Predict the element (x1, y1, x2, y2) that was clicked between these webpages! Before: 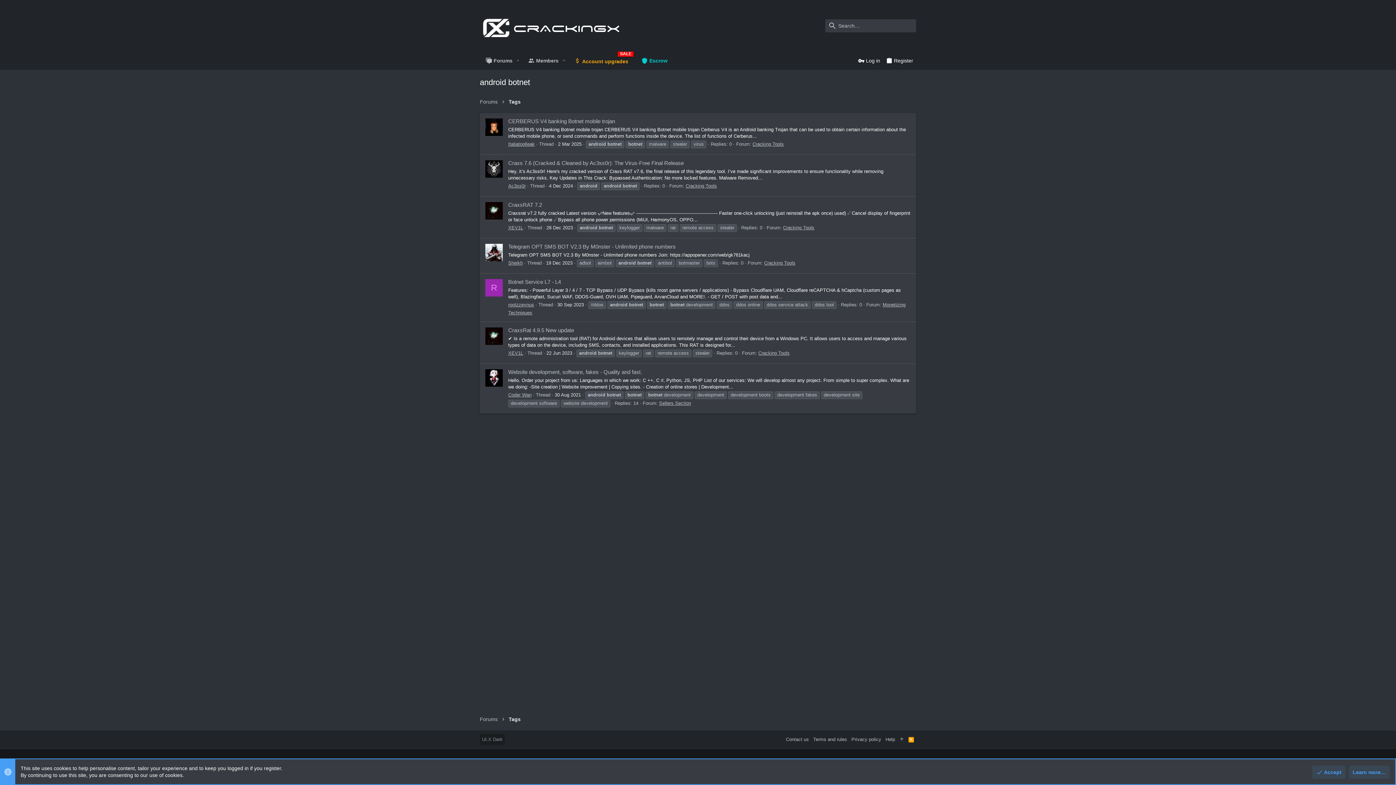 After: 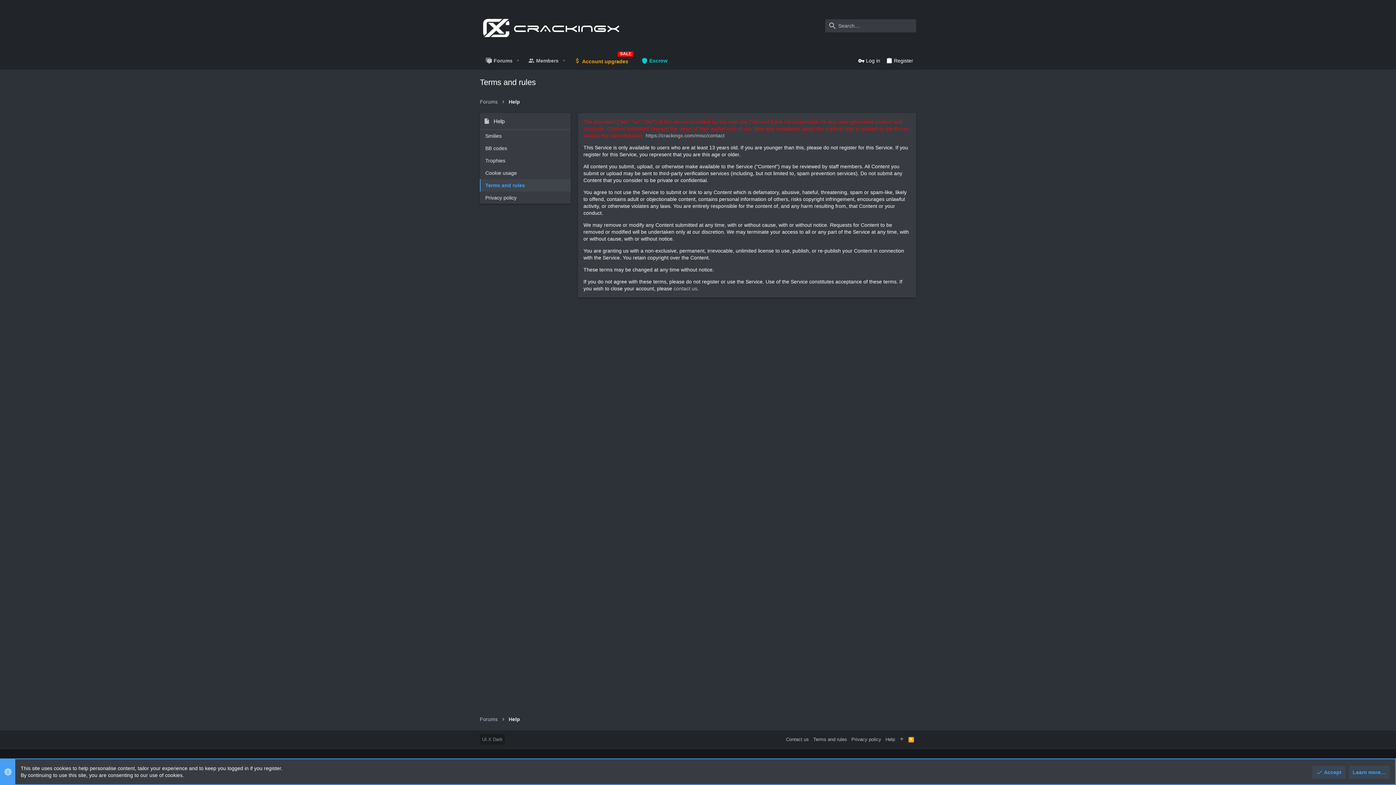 Action: bbox: (811, 734, 849, 745) label: Terms and rules